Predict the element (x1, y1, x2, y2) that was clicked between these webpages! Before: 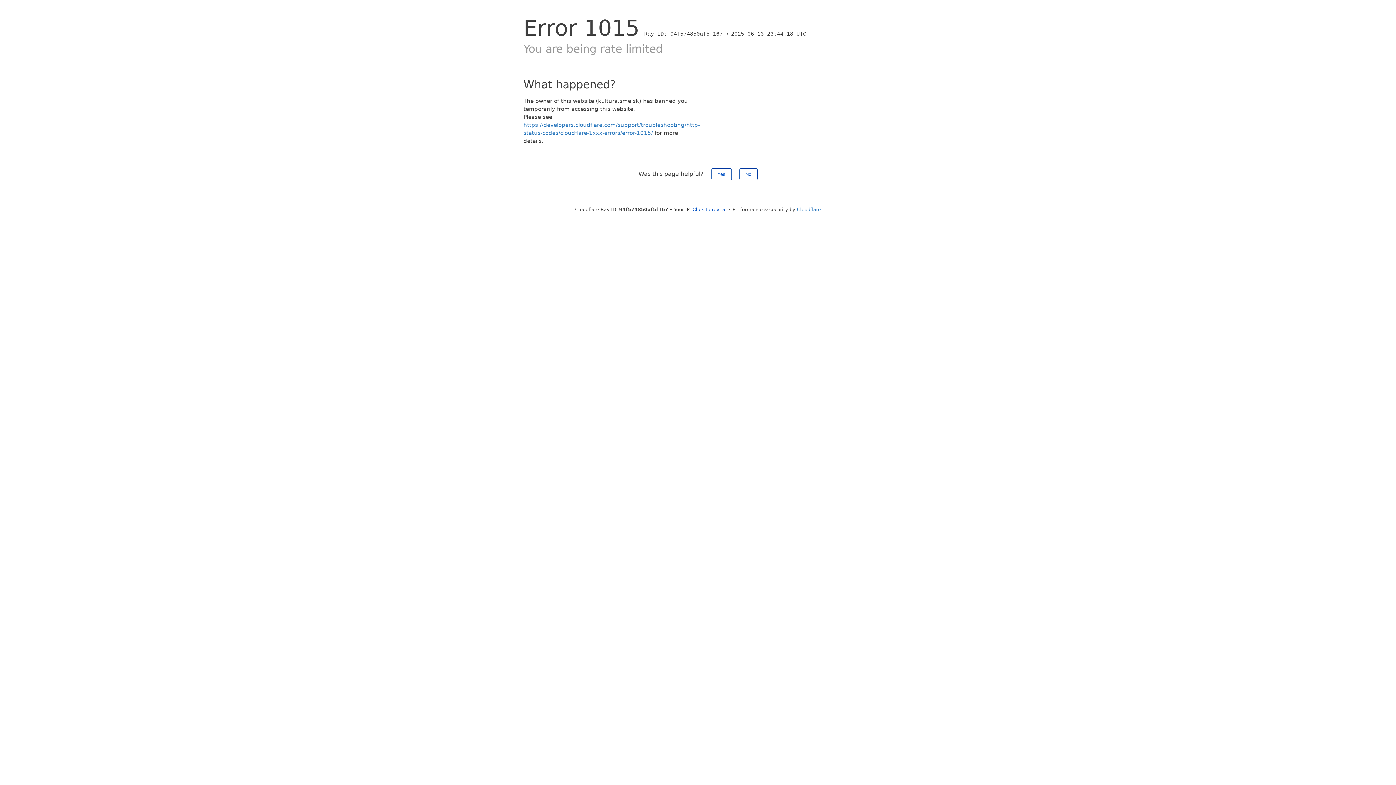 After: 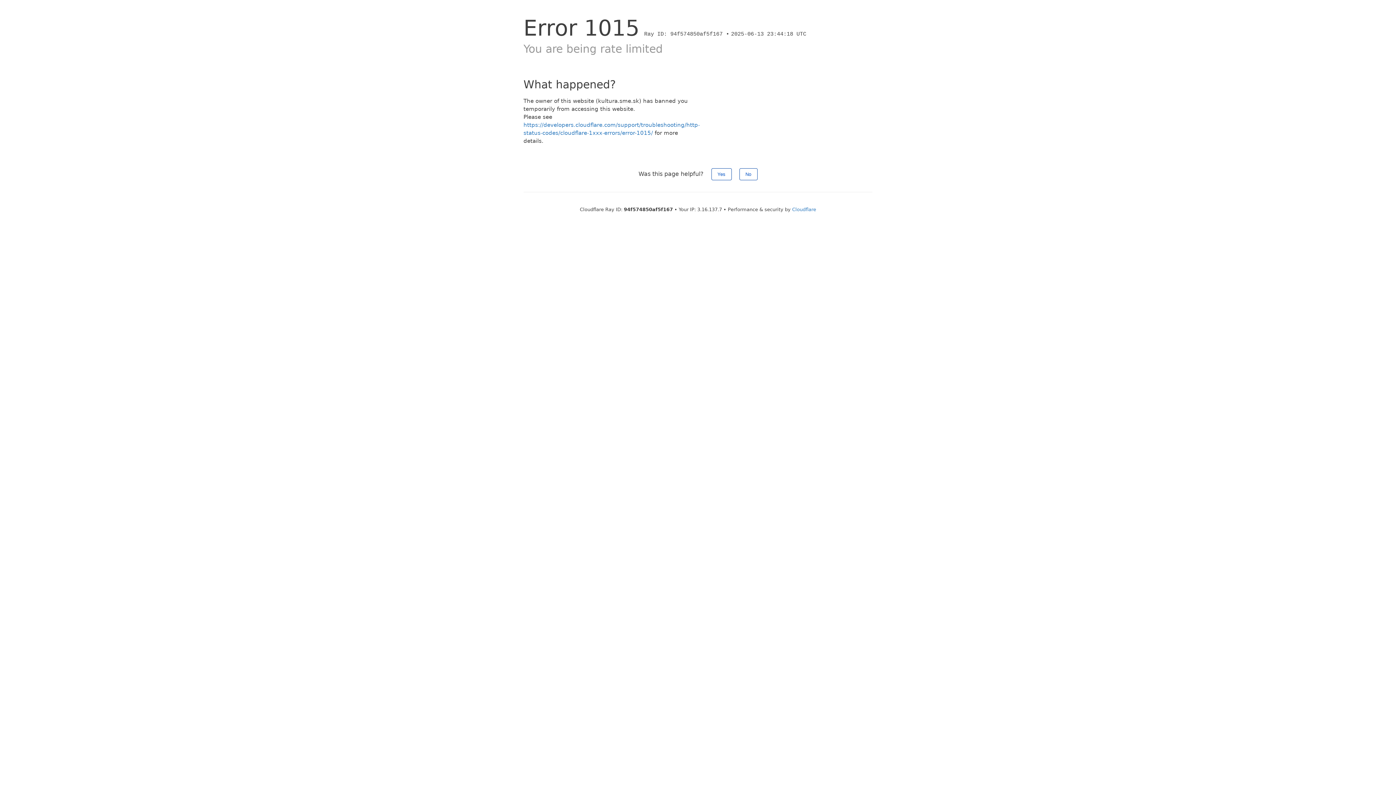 Action: label: Click to reveal bbox: (692, 206, 726, 212)